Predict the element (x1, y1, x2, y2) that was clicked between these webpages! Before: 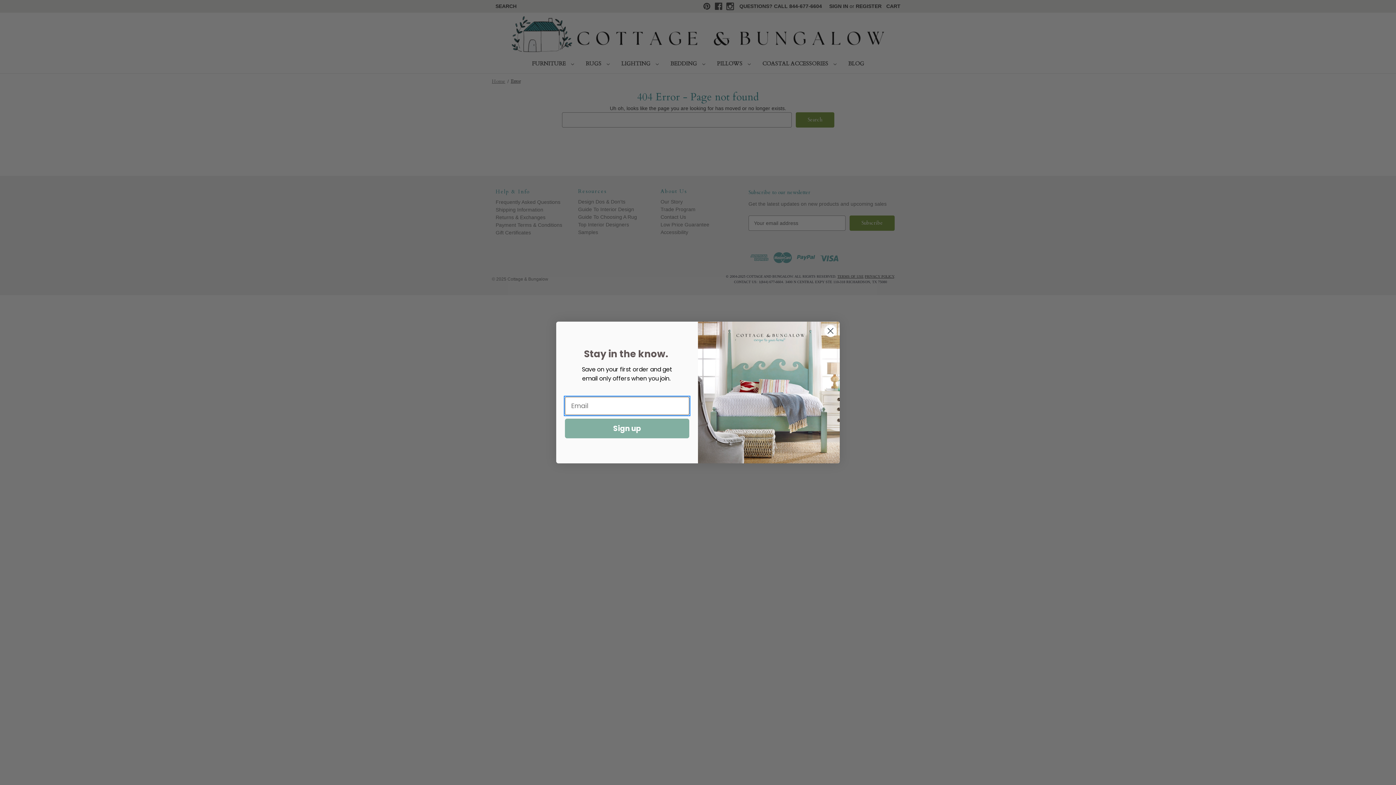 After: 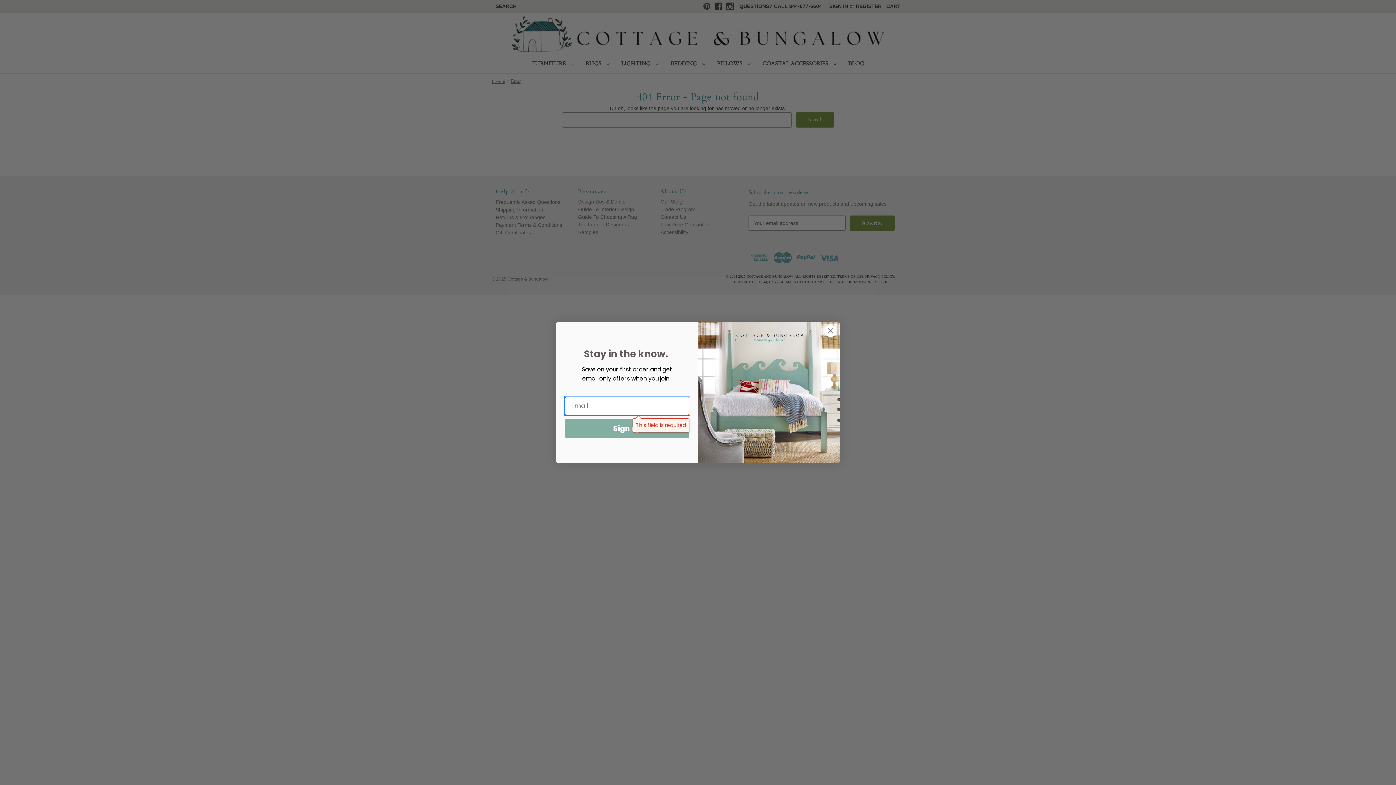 Action: label: Sign up bbox: (565, 418, 689, 438)